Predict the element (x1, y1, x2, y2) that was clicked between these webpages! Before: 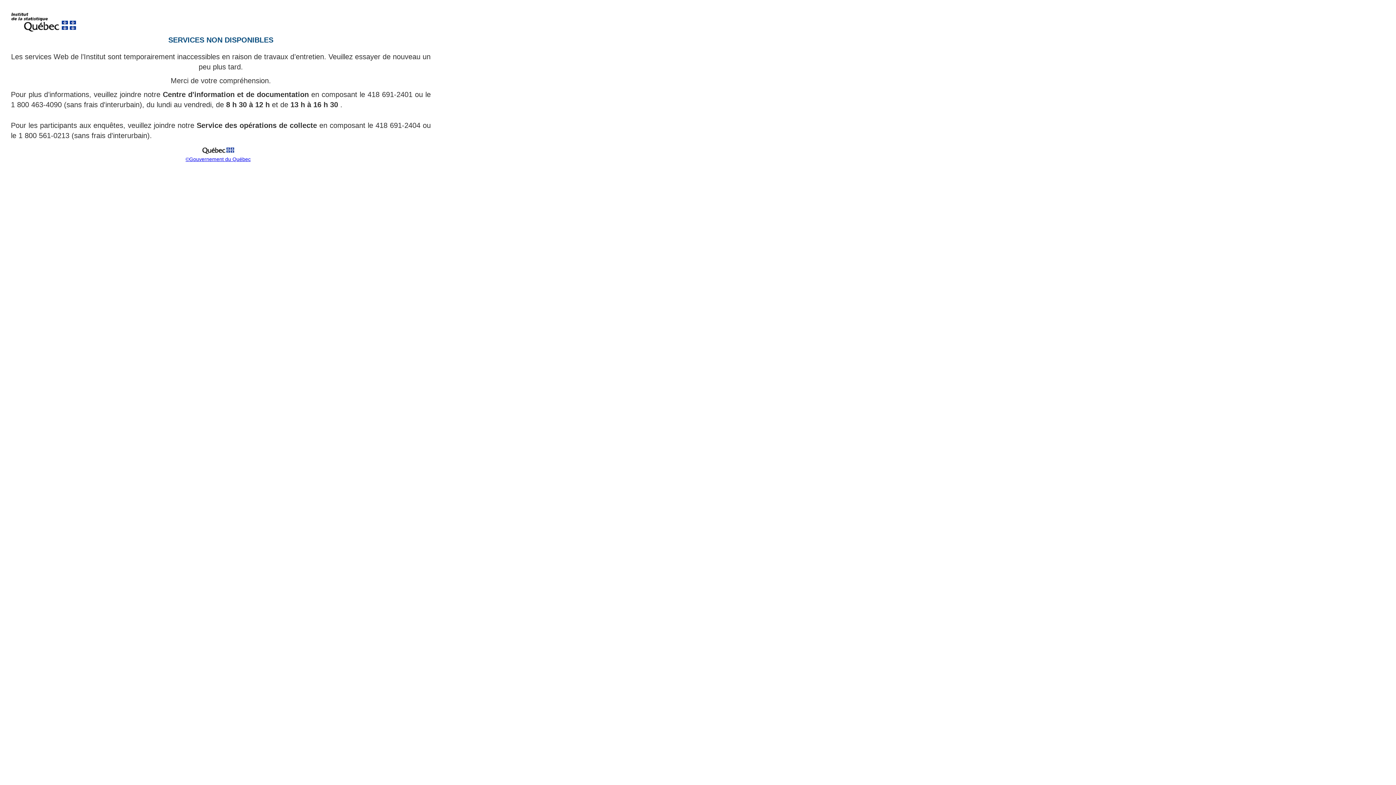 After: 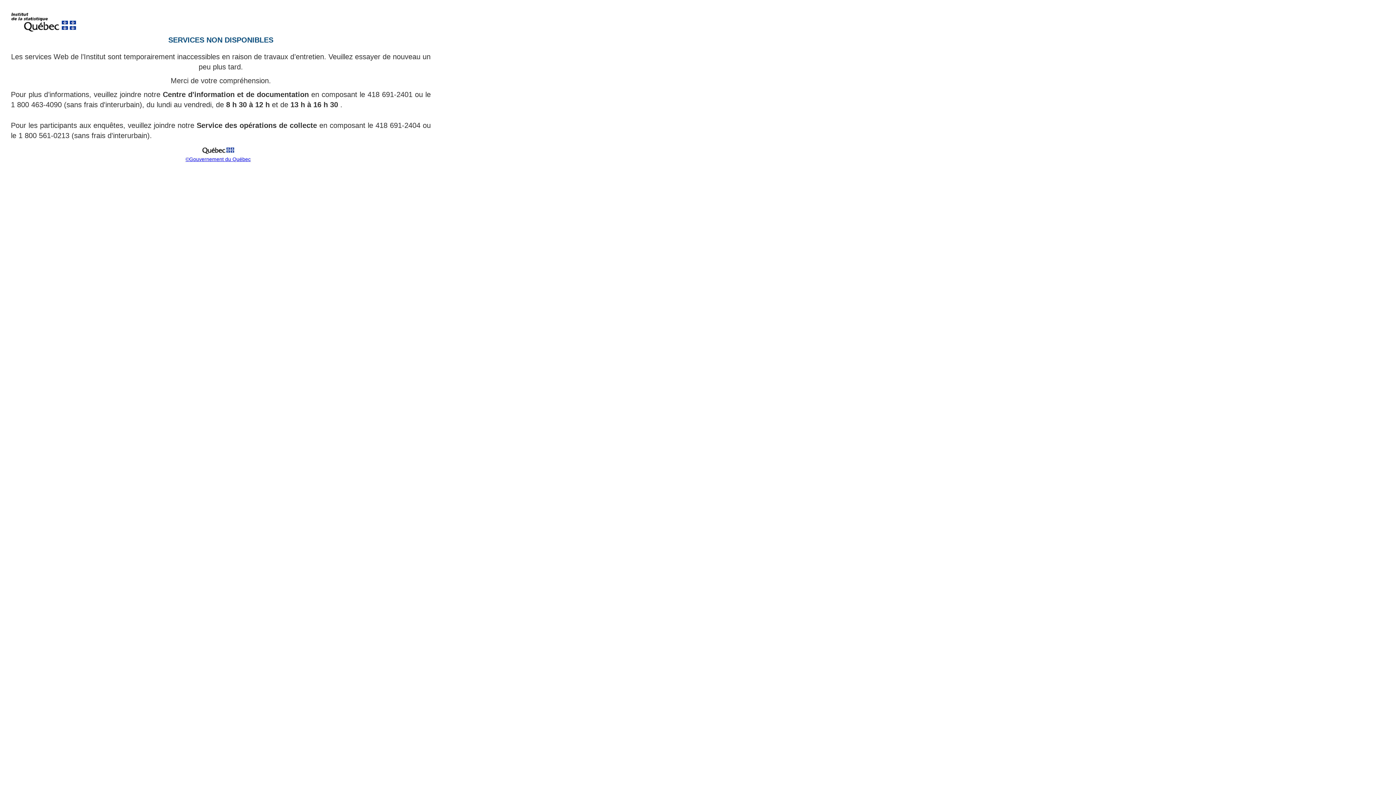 Action: bbox: (199, 151, 237, 157)